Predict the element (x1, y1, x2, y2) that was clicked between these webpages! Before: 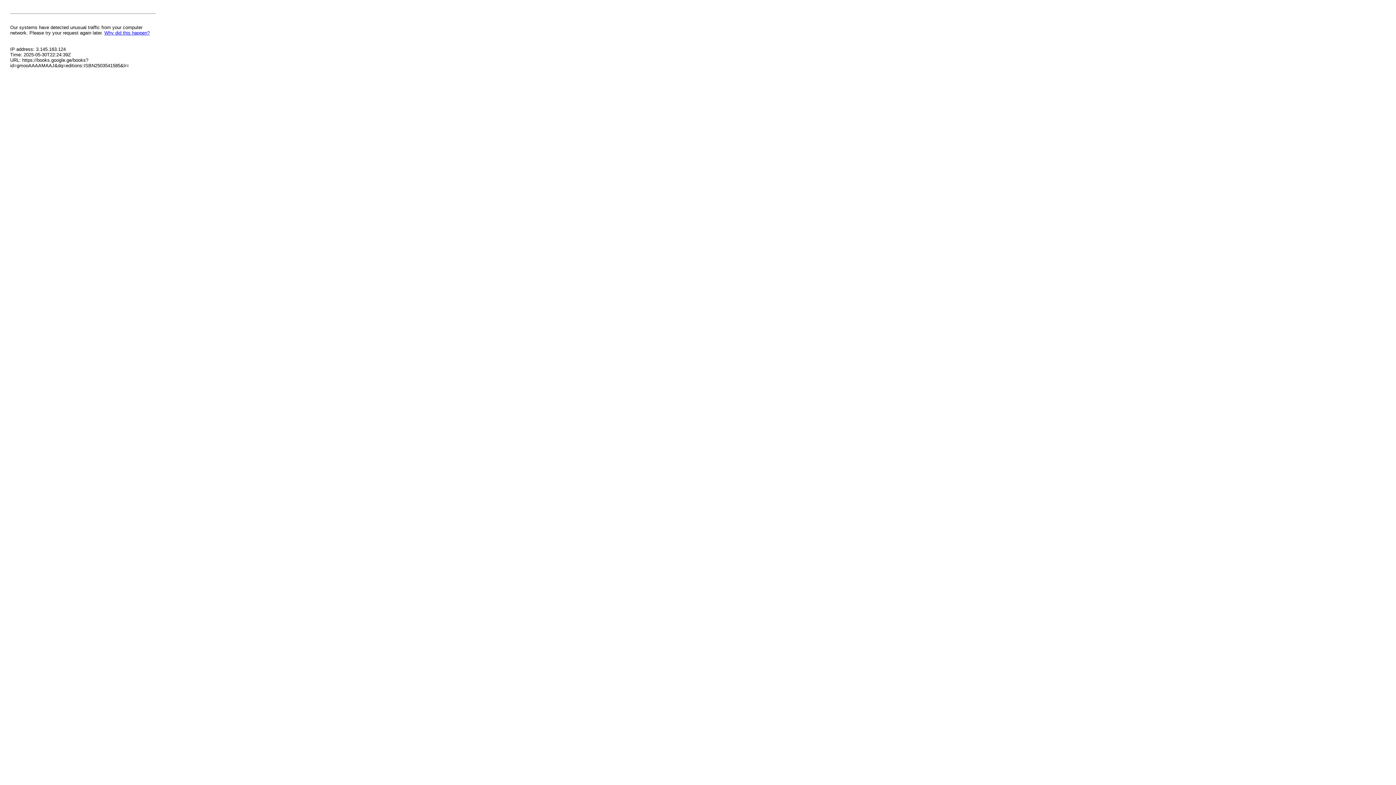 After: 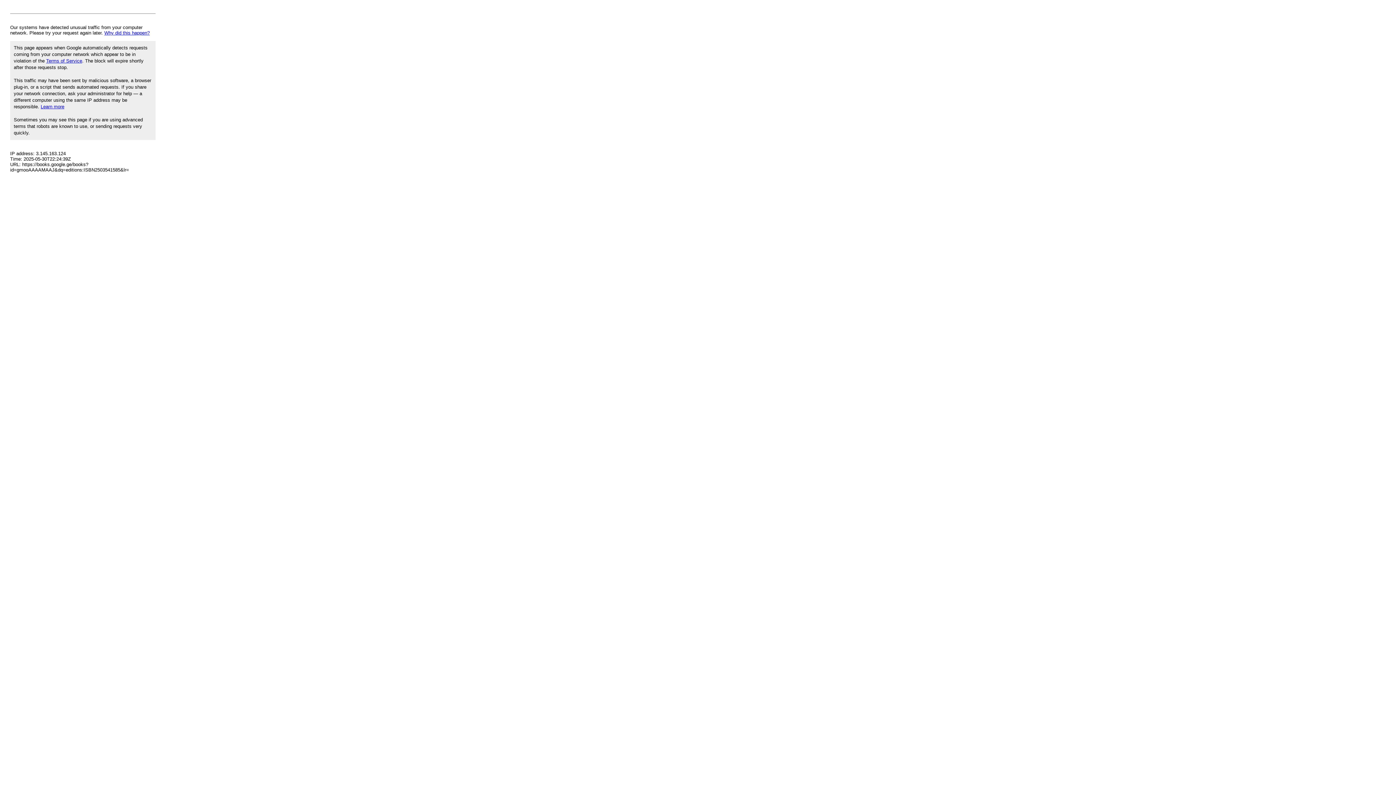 Action: label: Why did this happen? bbox: (104, 30, 149, 35)